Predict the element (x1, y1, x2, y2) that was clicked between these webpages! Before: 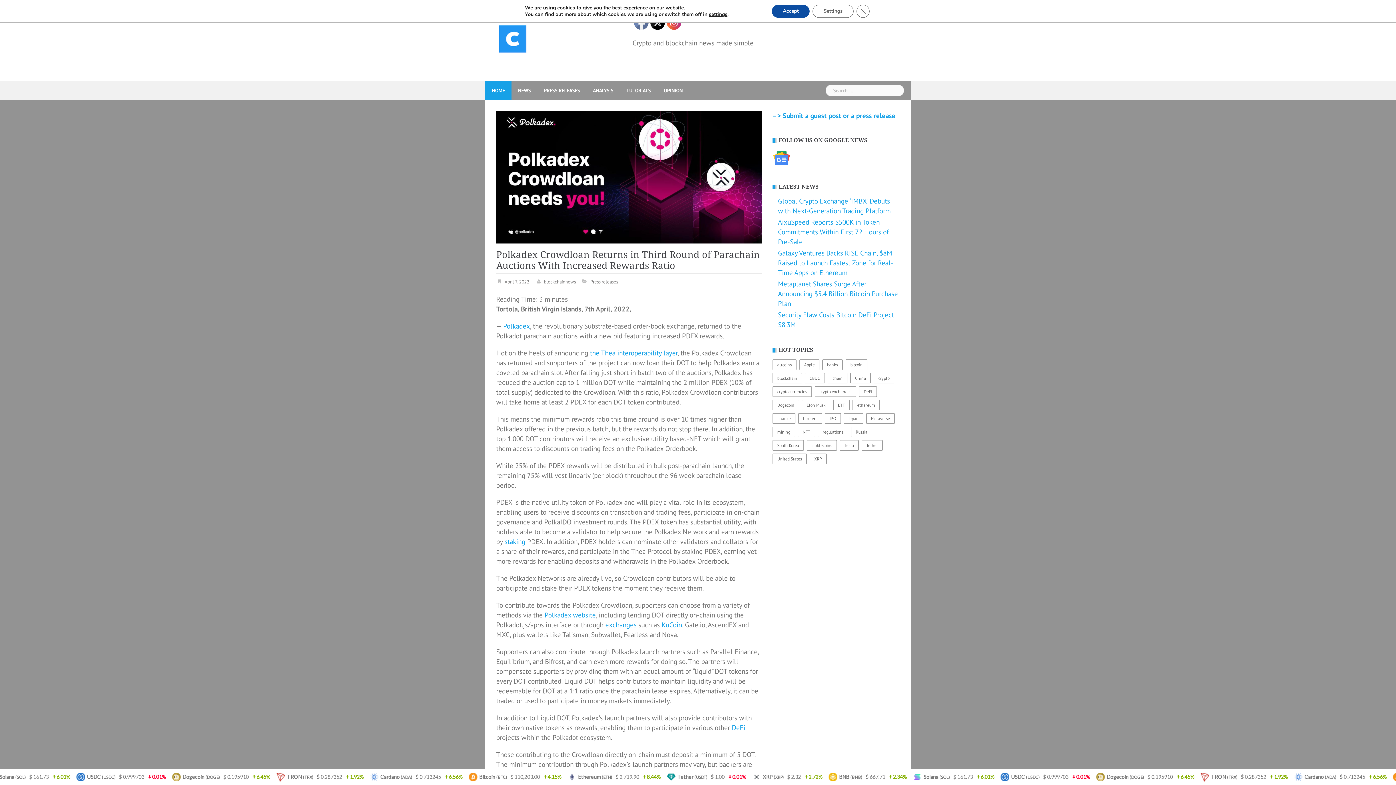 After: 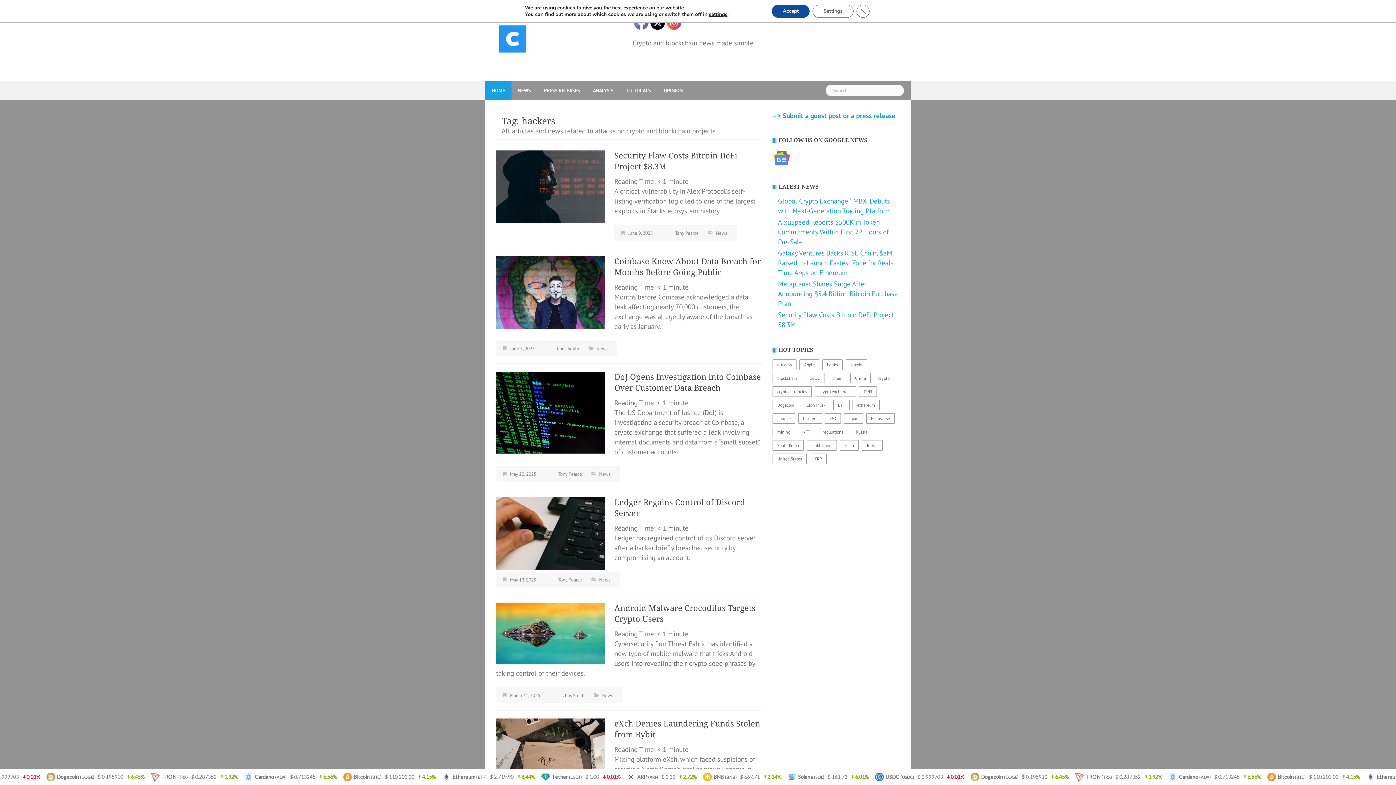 Action: bbox: (798, 413, 822, 424) label: hackers (134 items)